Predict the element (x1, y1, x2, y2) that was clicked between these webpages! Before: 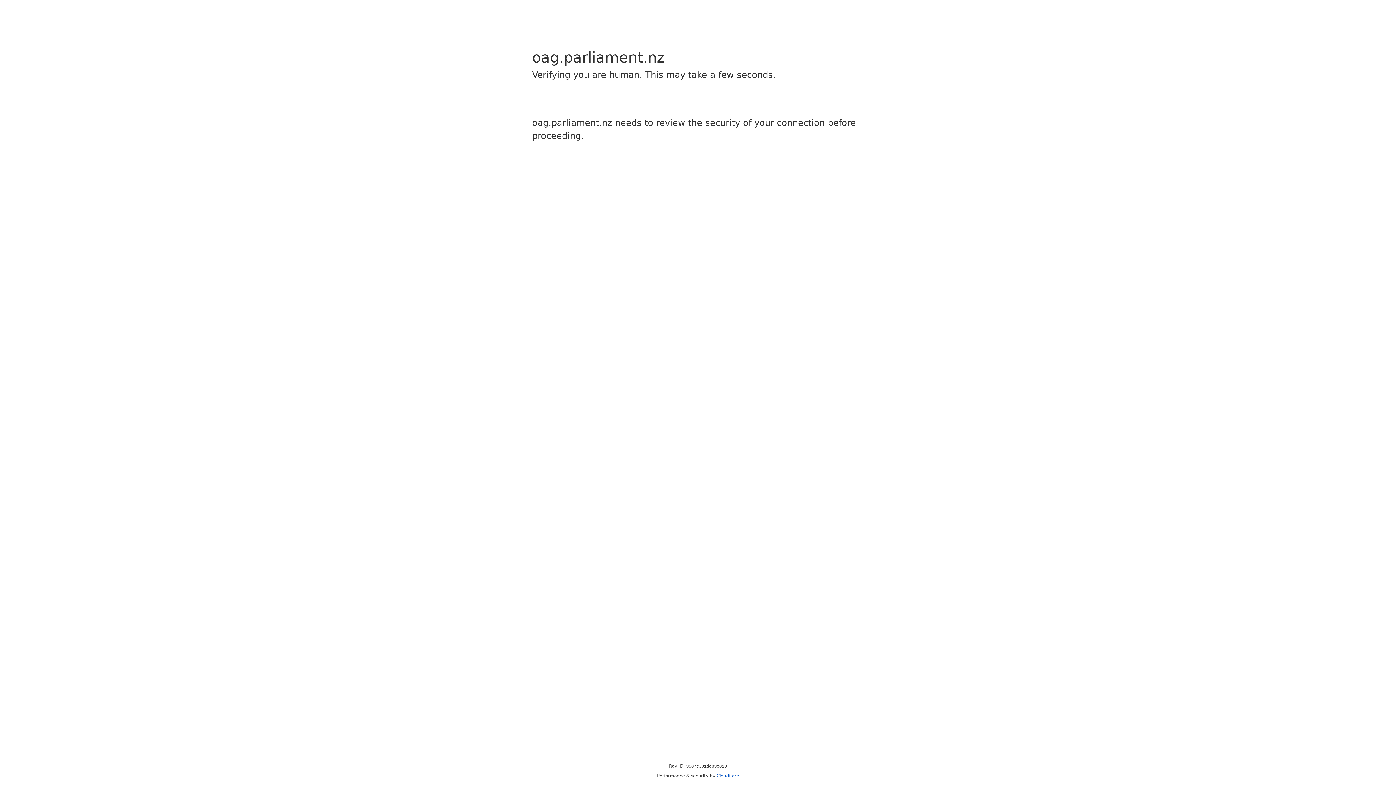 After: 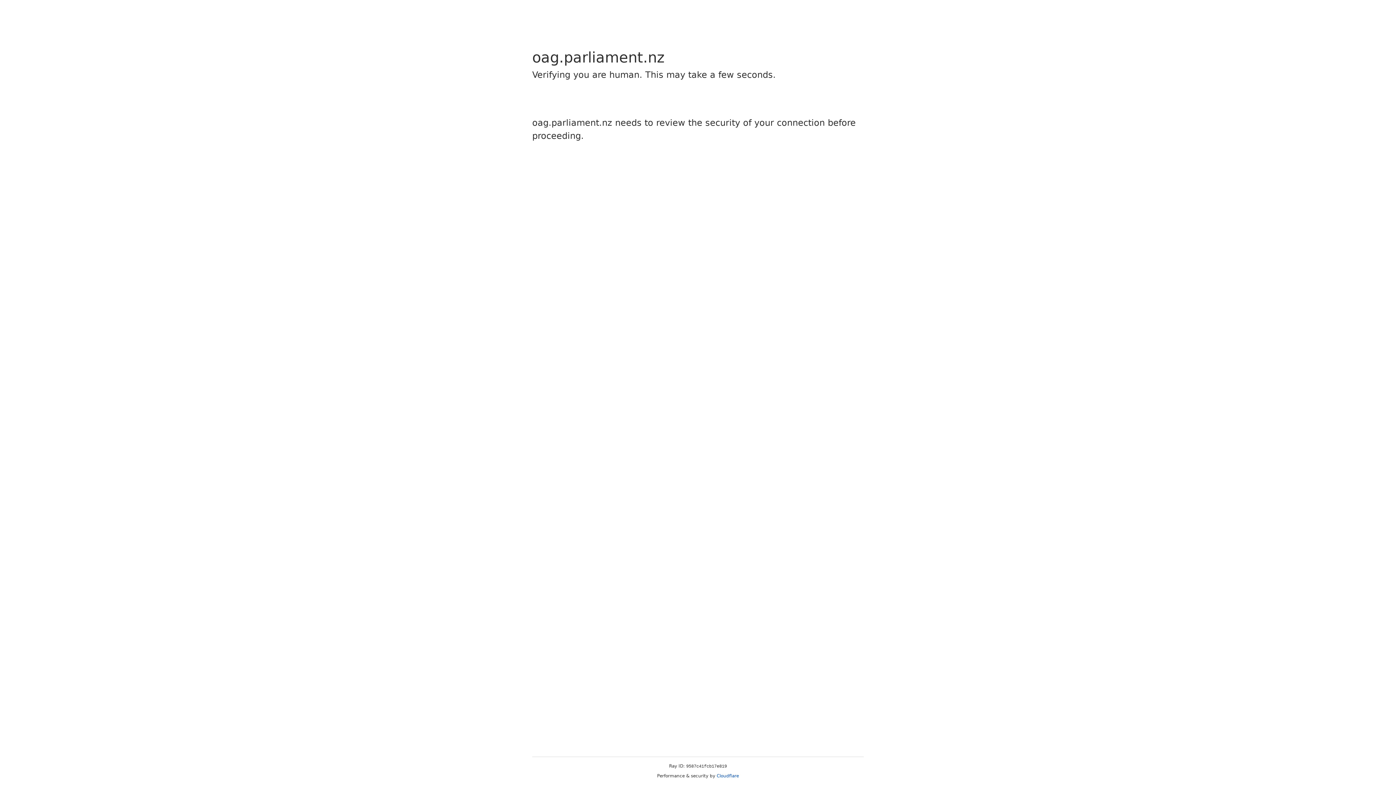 Action: bbox: (716, 773, 739, 778) label: Cloudflare